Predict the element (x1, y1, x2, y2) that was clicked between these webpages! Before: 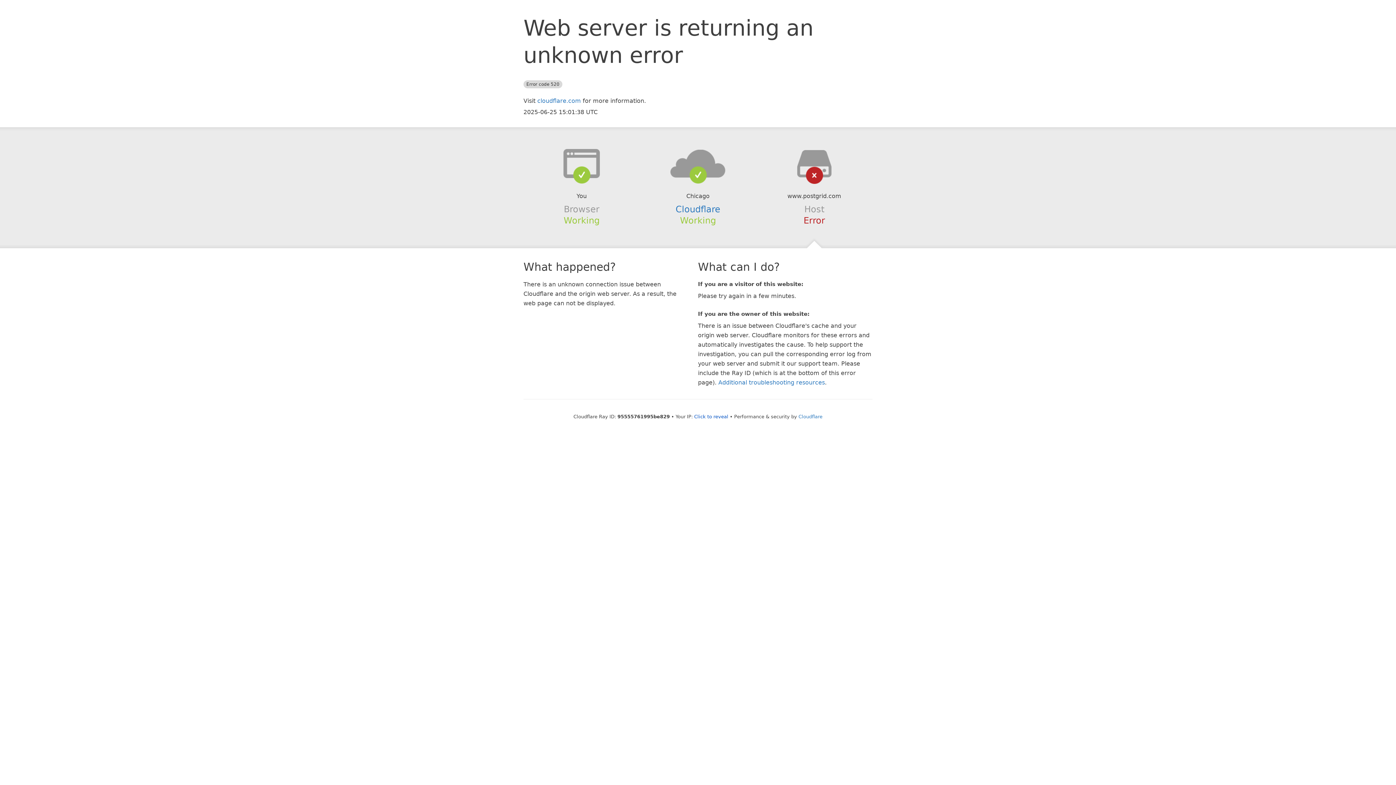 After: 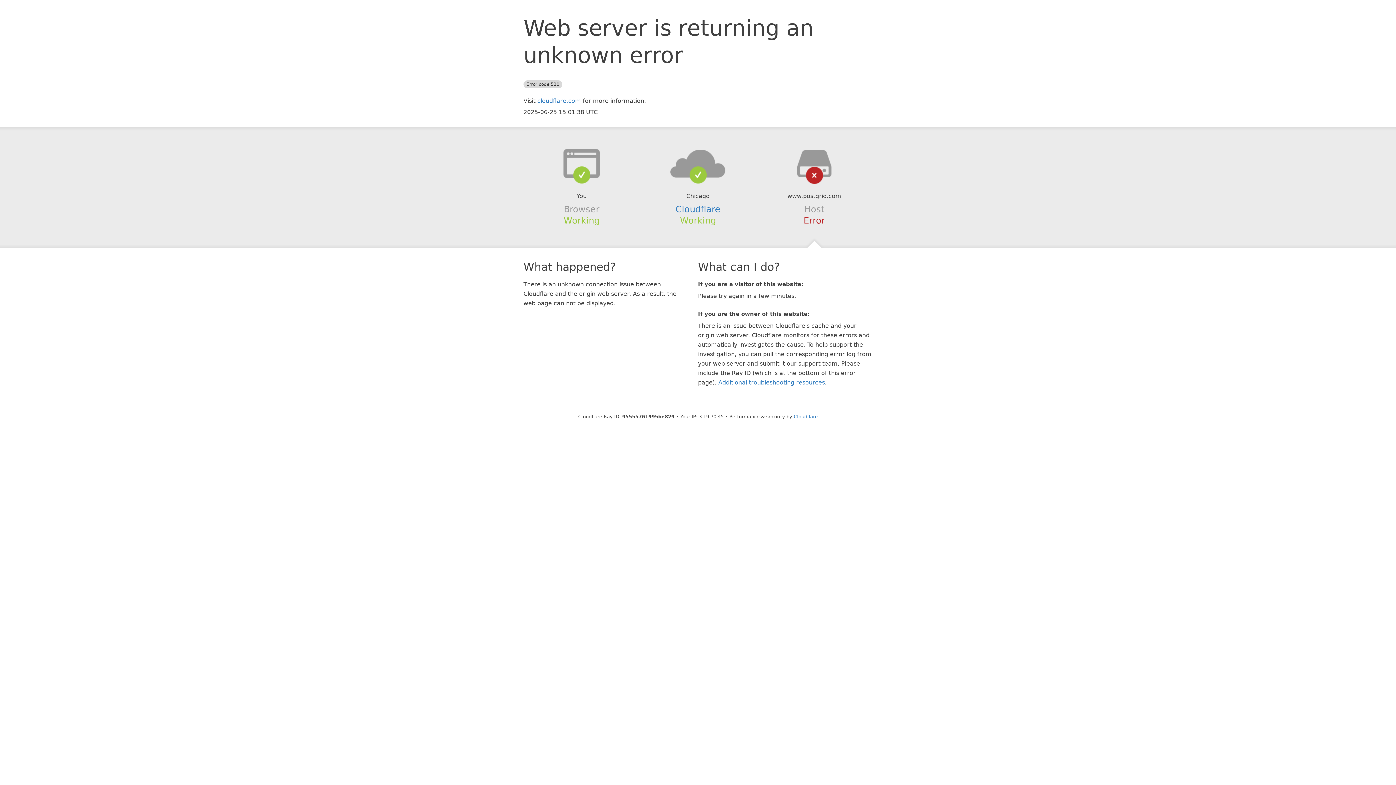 Action: label: Click to reveal bbox: (694, 414, 728, 419)